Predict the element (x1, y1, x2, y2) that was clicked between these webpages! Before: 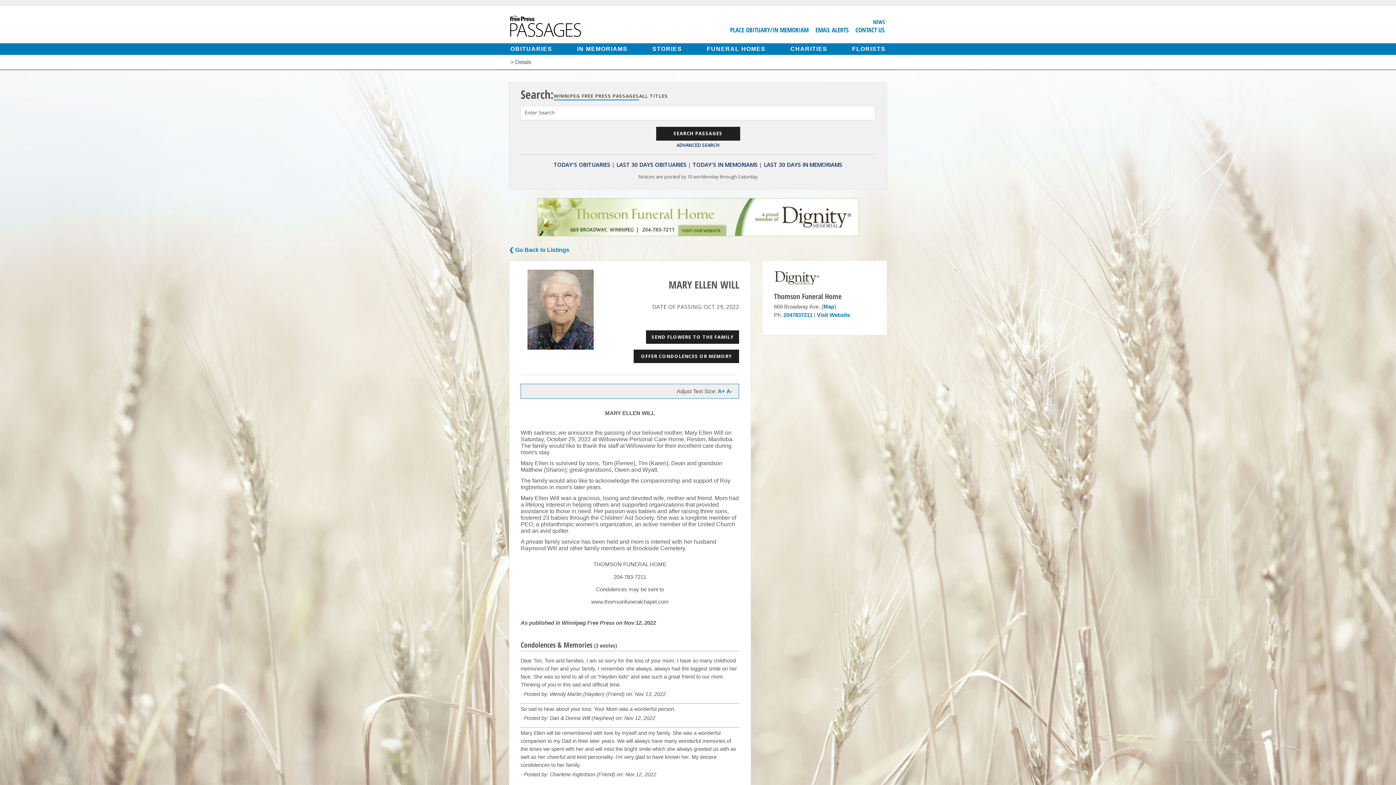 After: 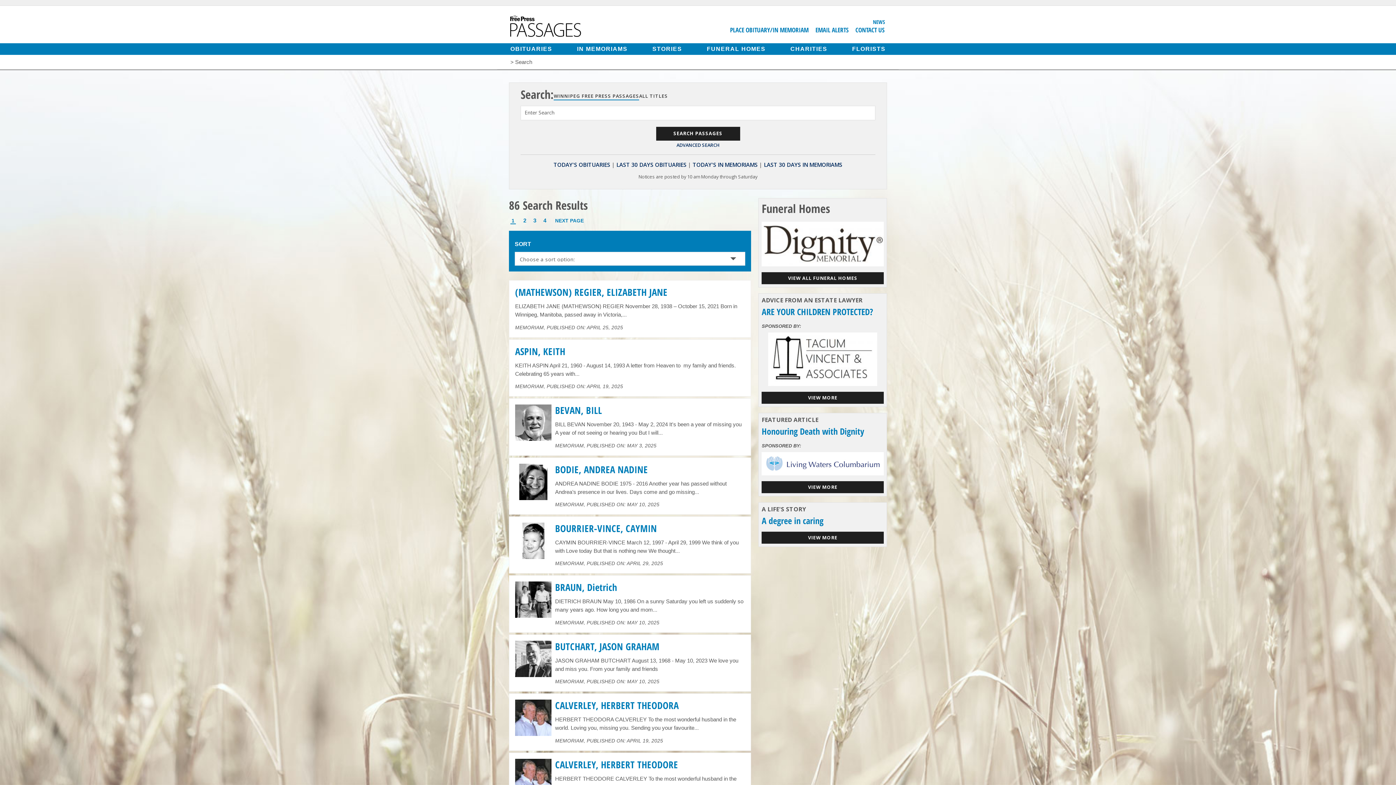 Action: label: LAST 30 DAYS IN MEMORIAMS bbox: (764, 160, 842, 168)